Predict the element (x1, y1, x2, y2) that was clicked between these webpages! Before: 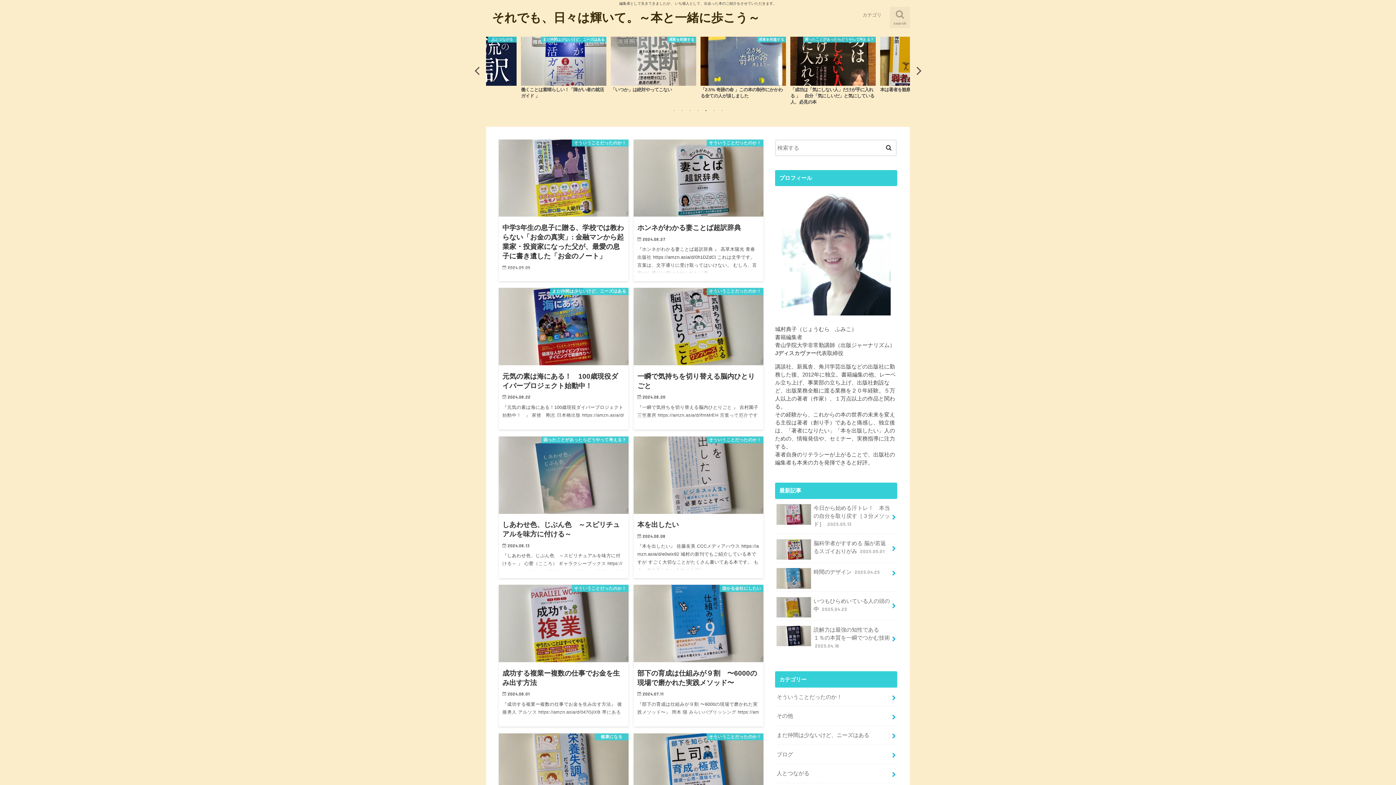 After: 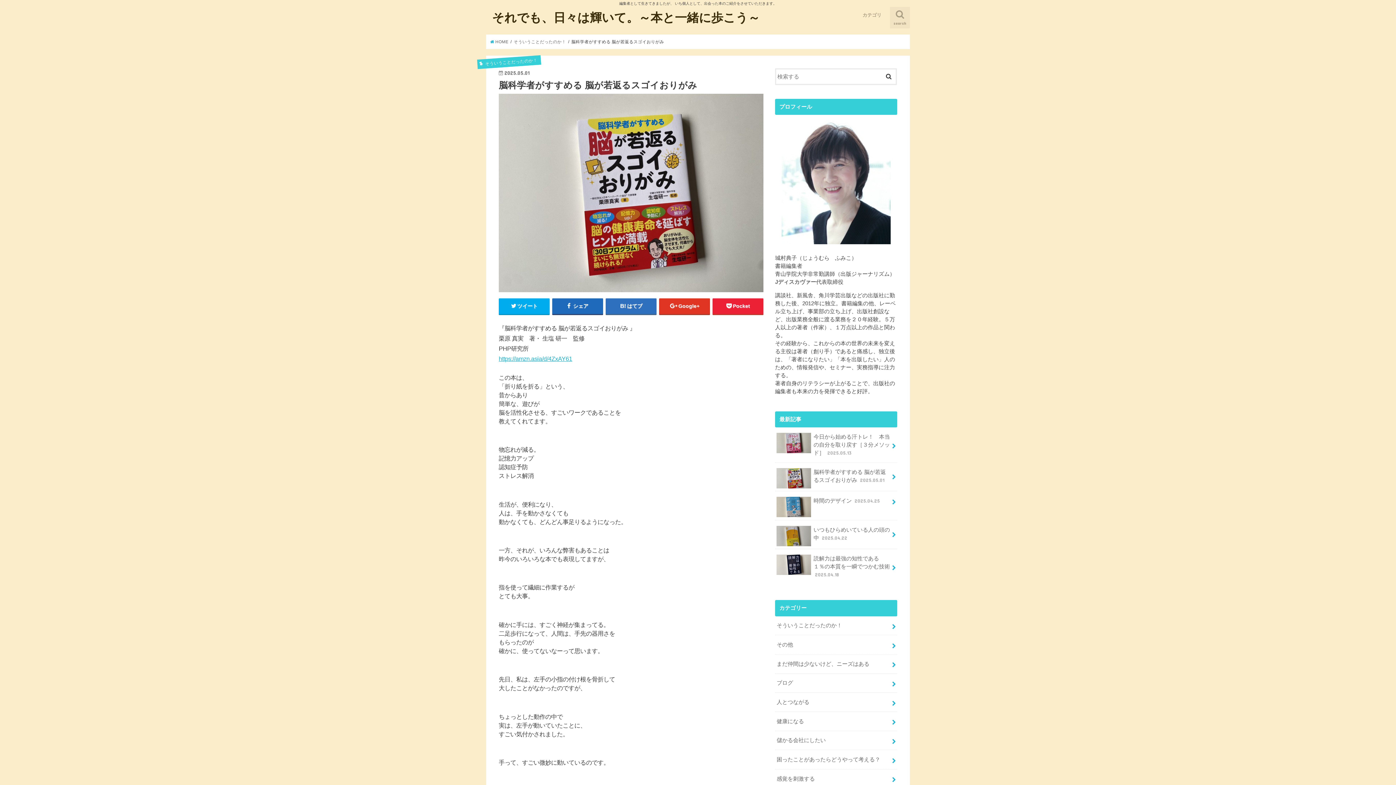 Action: bbox: (775, 534, 897, 561) label: 脳科学者がすすめる 脳が若返るスゴイおりがみ 2025.05.01